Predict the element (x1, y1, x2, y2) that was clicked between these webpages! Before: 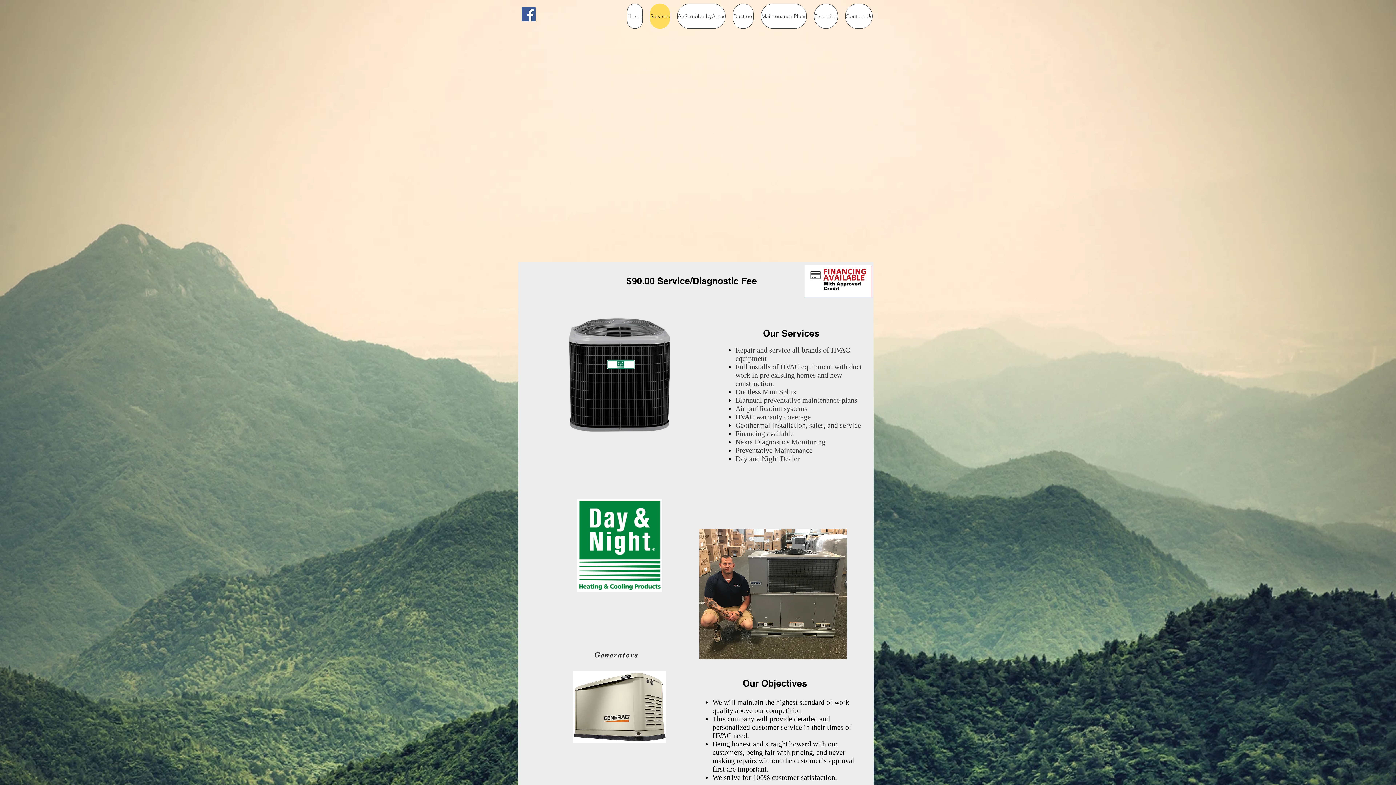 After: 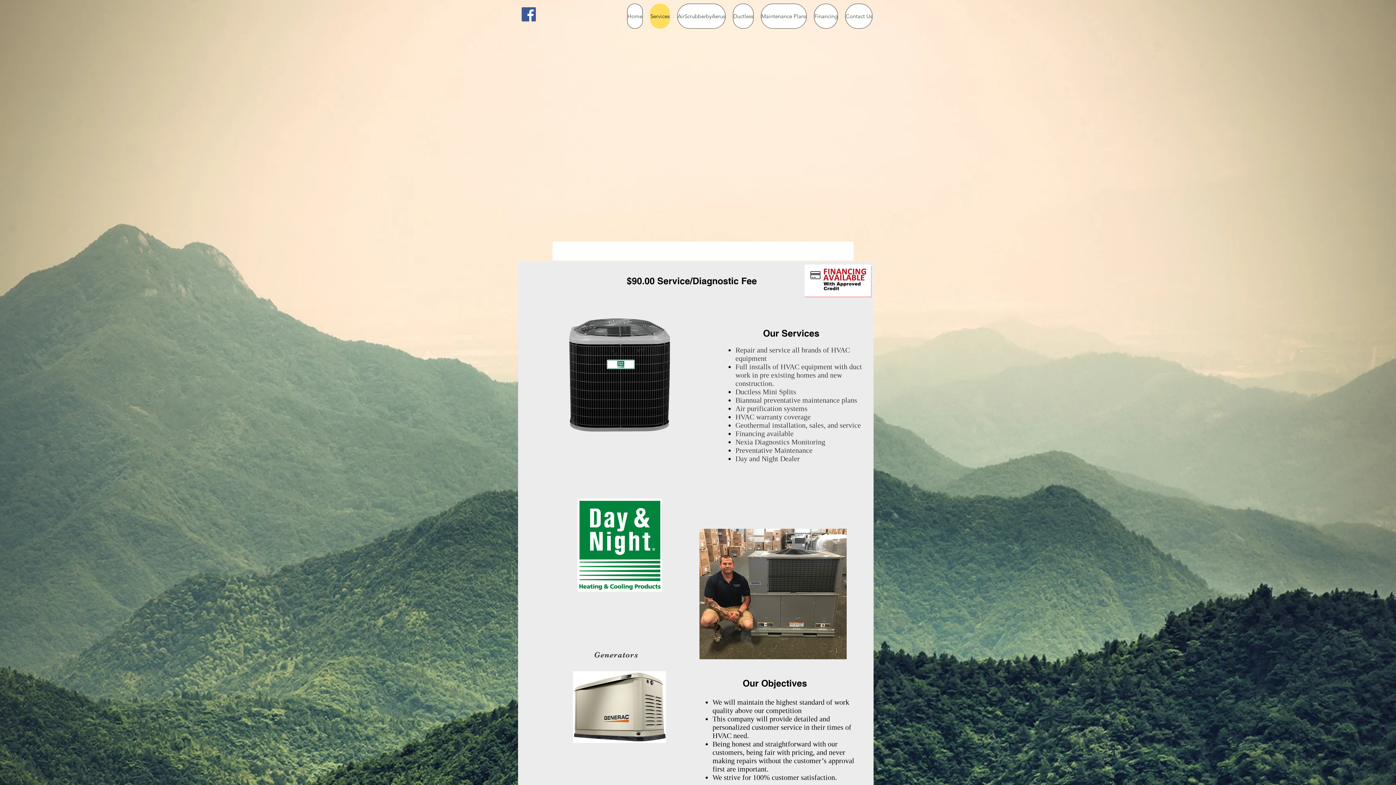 Action: label: Family 2 bbox: (552, 30, 853, 260)